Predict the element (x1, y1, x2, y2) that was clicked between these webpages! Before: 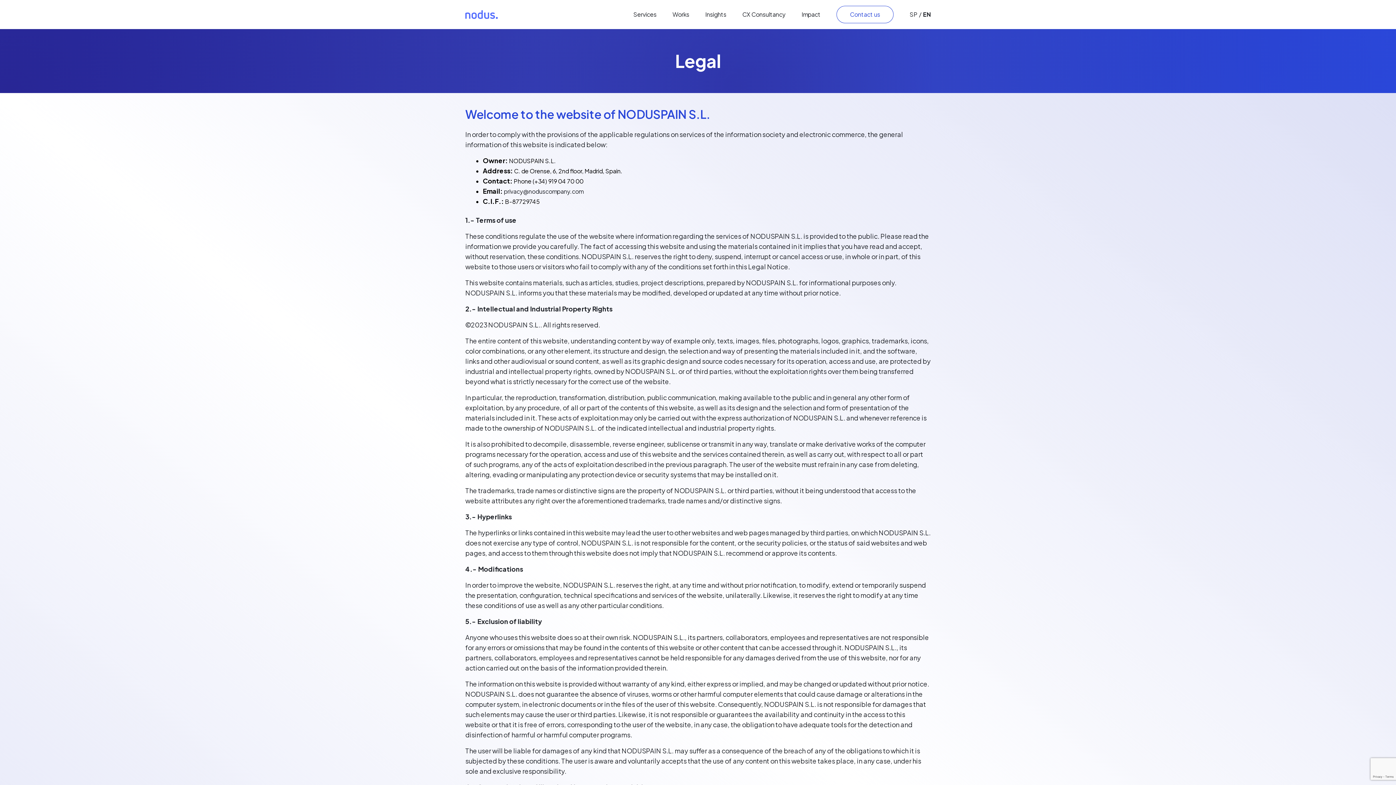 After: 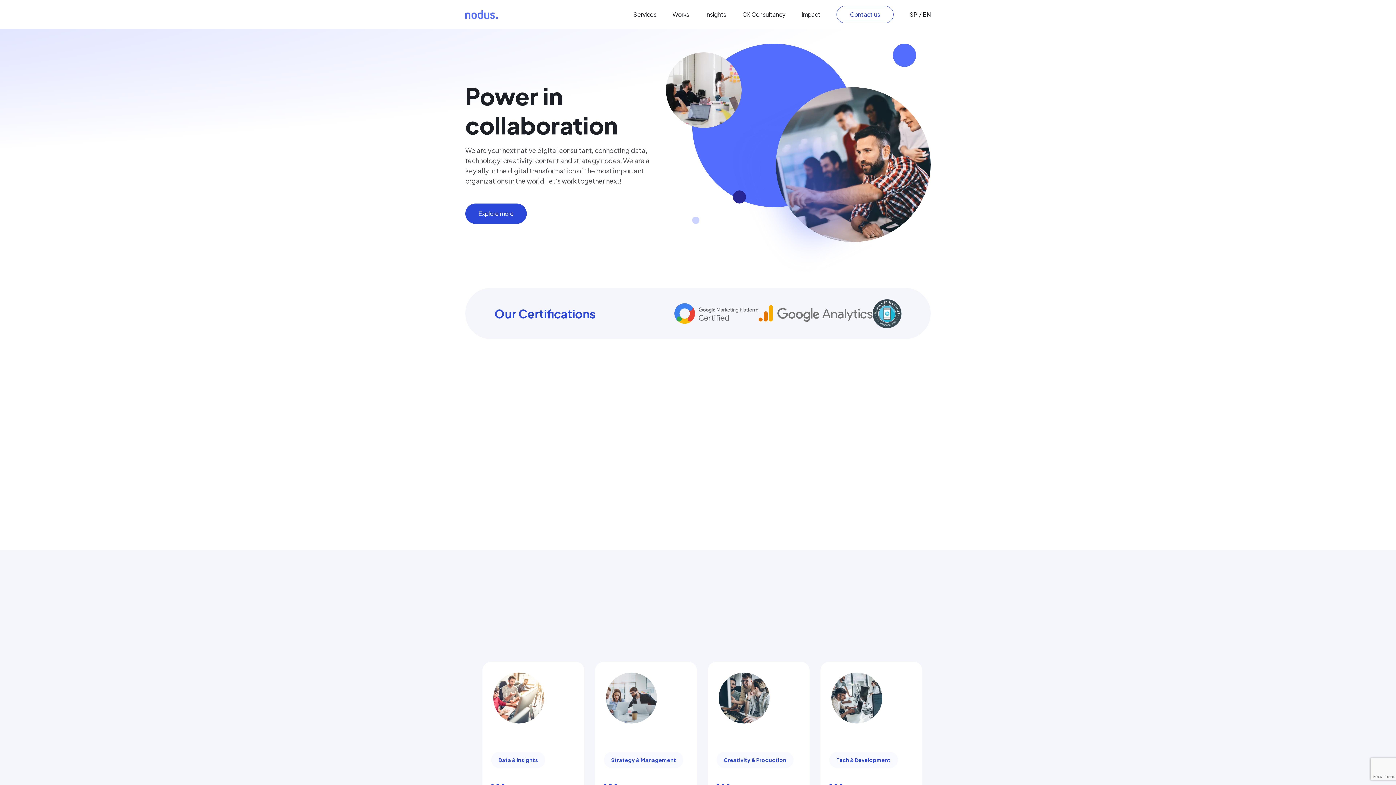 Action: bbox: (465, 10, 497, 18)